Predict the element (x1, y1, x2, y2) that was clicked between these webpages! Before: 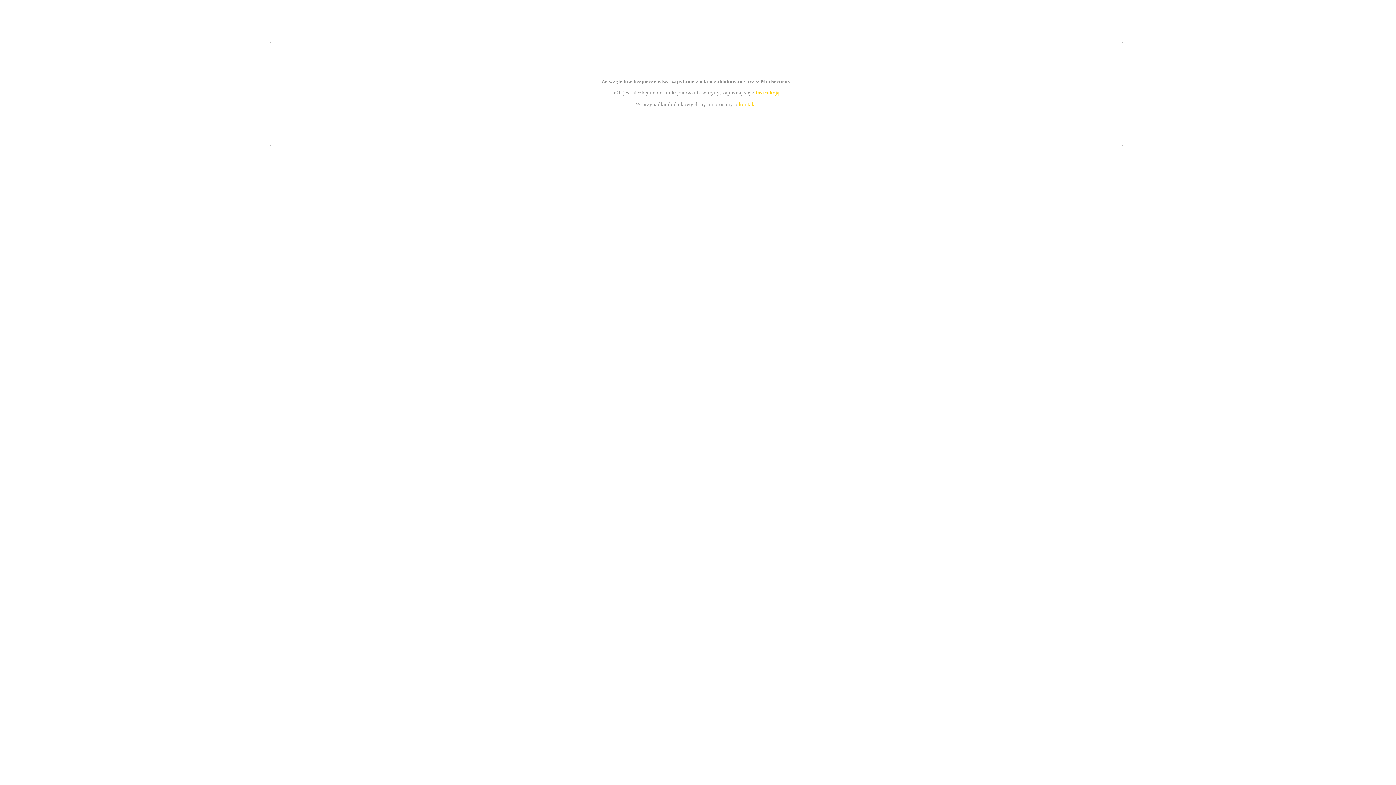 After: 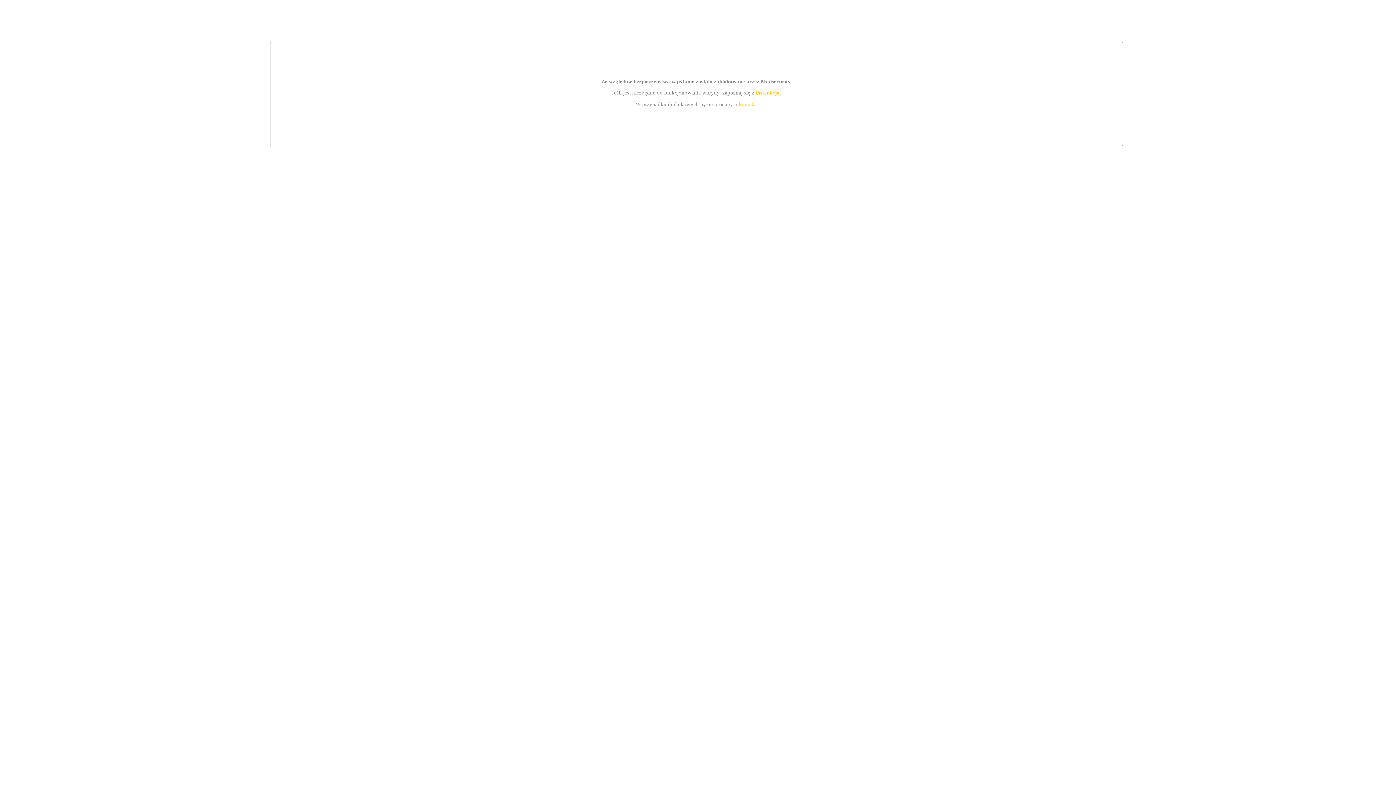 Action: bbox: (739, 101, 756, 107) label: kontakt